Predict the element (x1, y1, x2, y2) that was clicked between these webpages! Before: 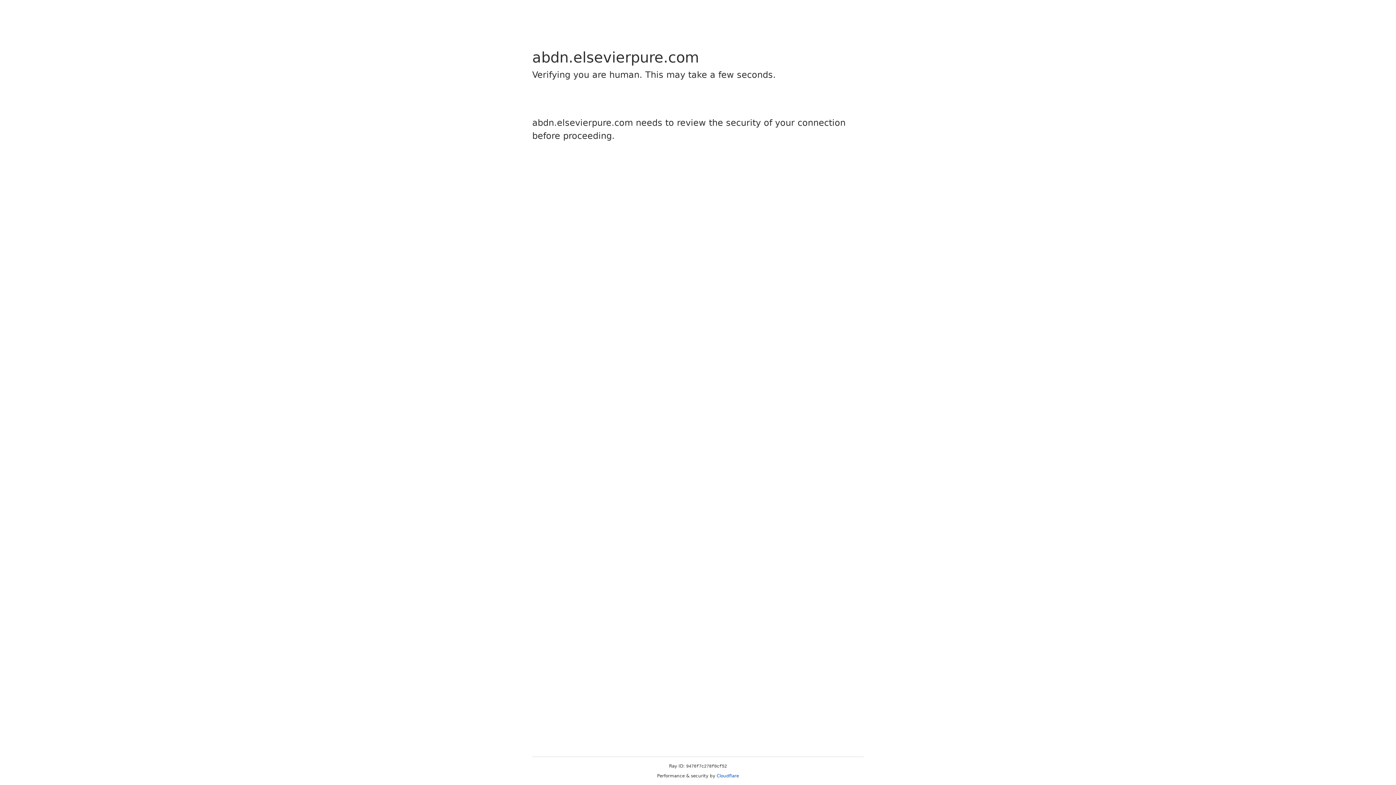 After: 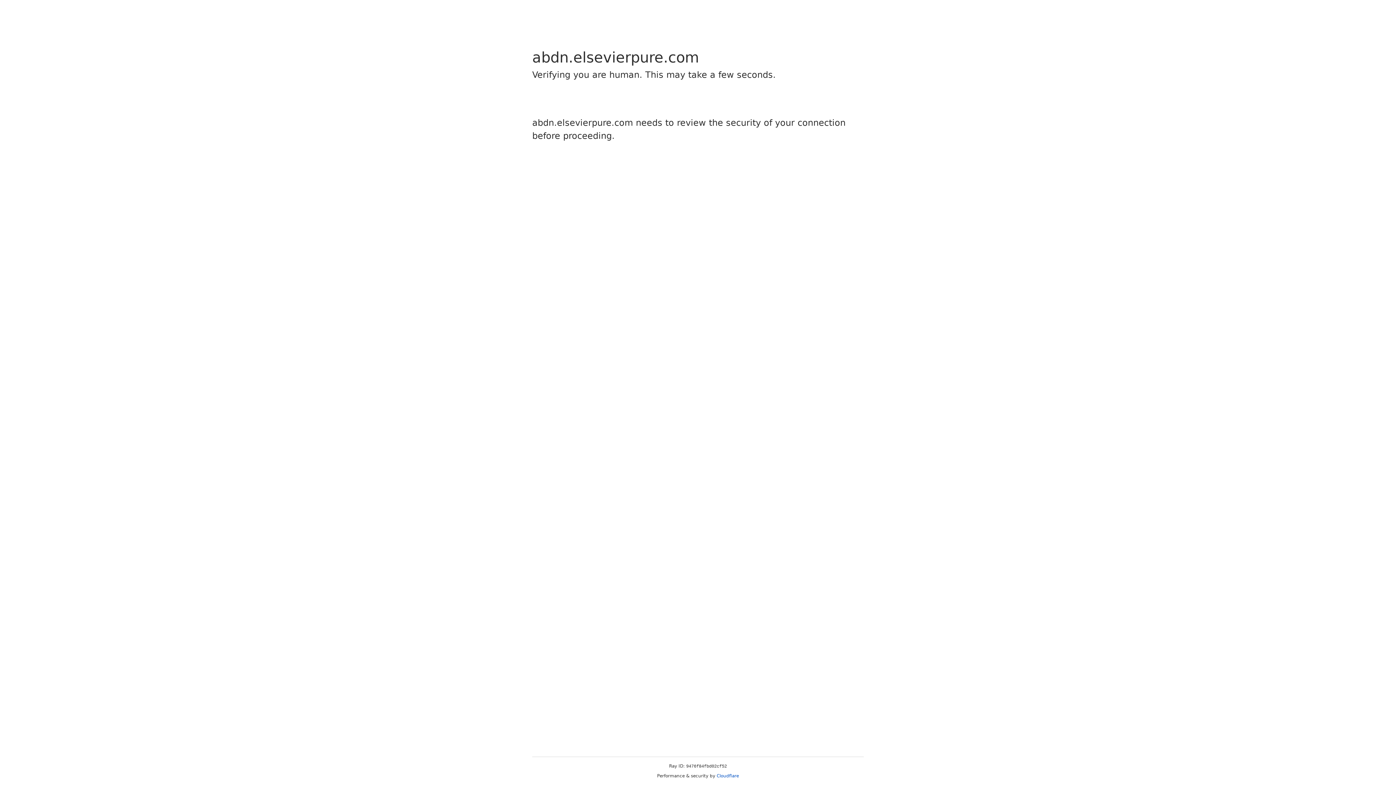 Action: bbox: (716, 773, 739, 778) label: Cloudflare